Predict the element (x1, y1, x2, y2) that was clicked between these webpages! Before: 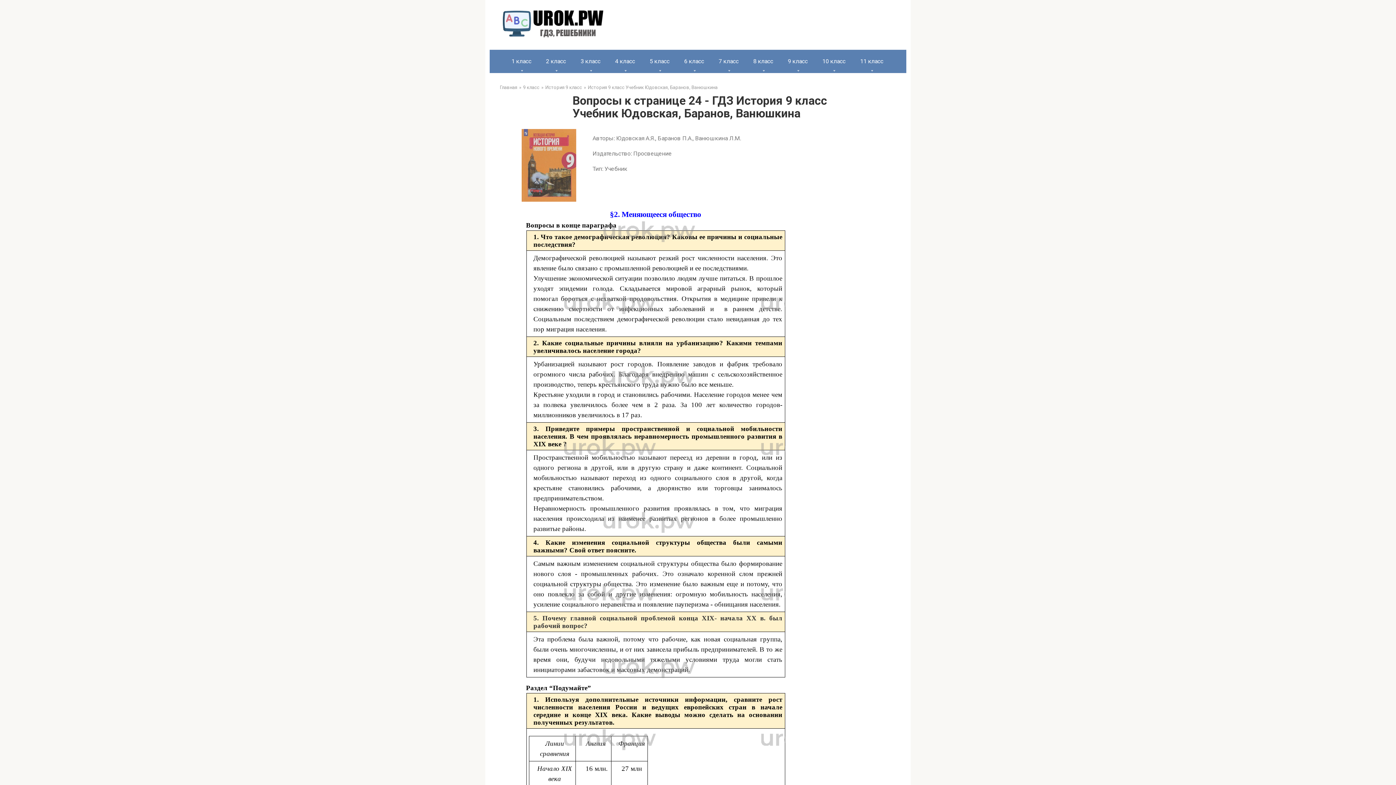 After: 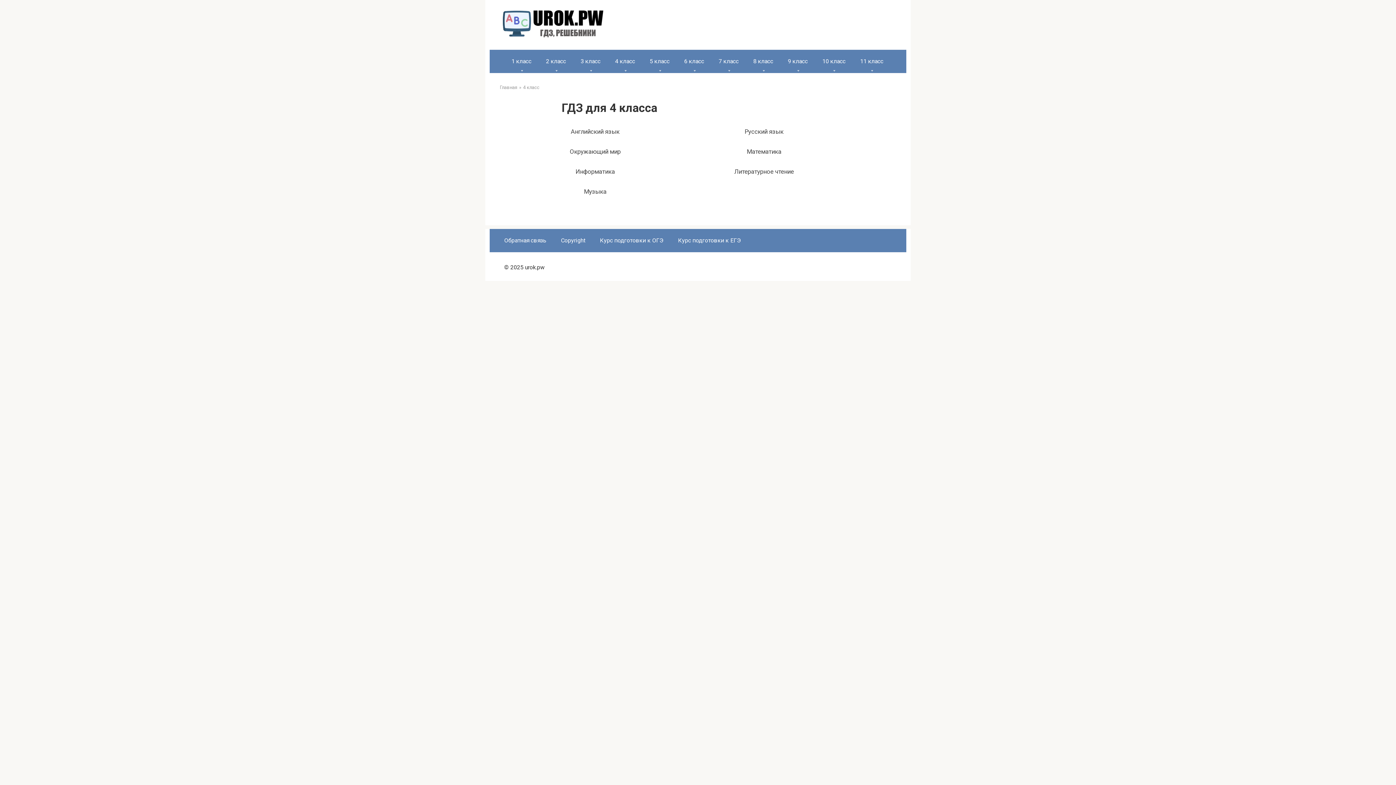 Action: label: 4 класс bbox: (608, 49, 642, 73)